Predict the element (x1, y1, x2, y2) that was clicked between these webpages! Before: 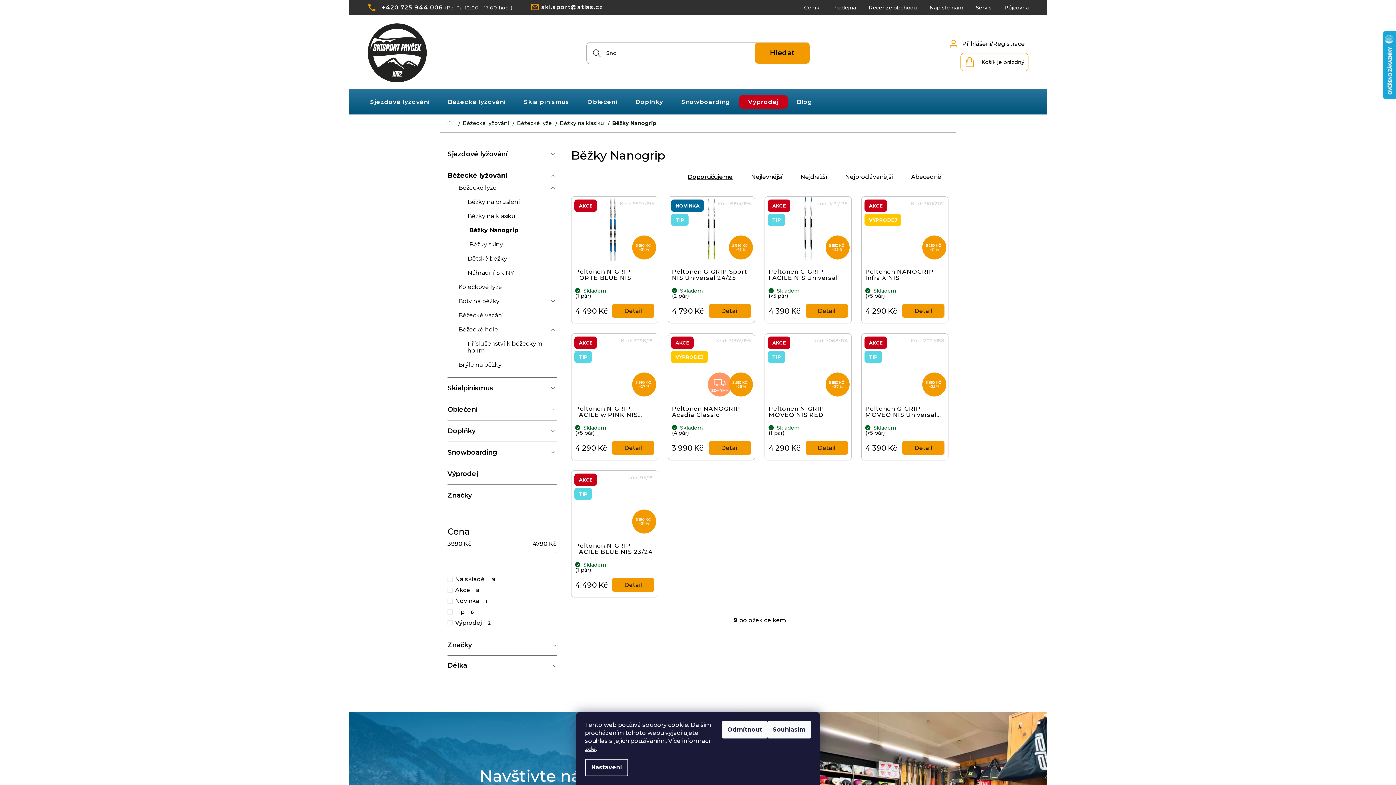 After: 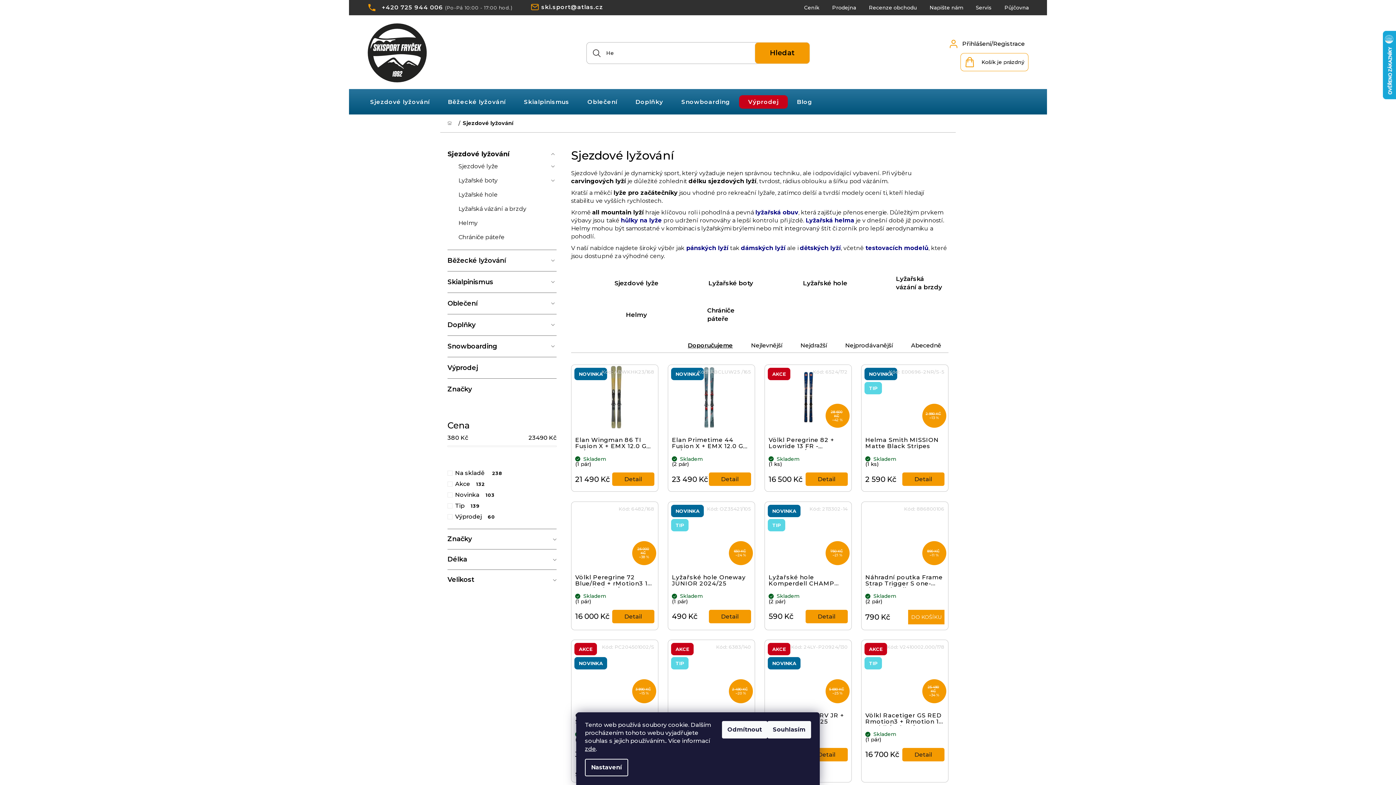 Action: label: Sjezdové lyžování
  bbox: (447, 149, 556, 159)